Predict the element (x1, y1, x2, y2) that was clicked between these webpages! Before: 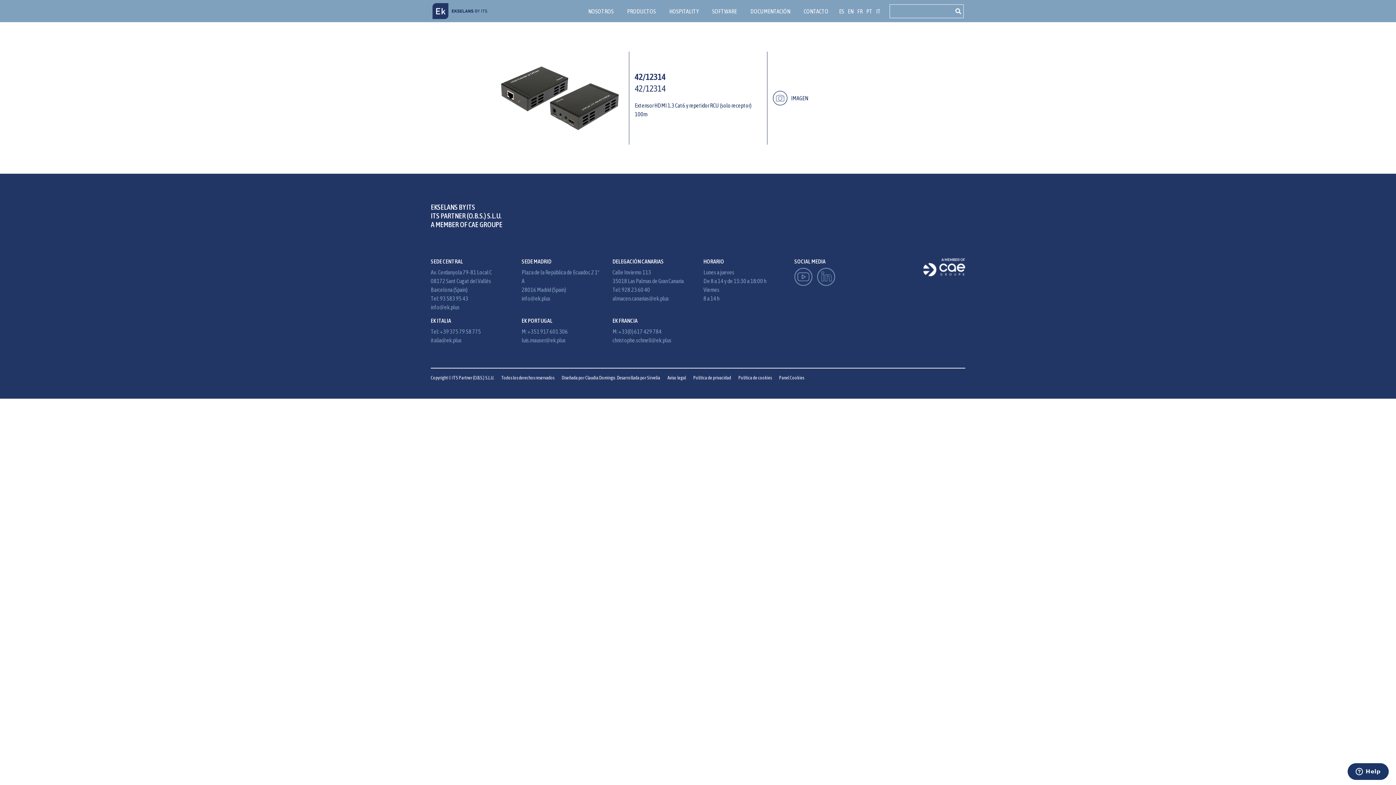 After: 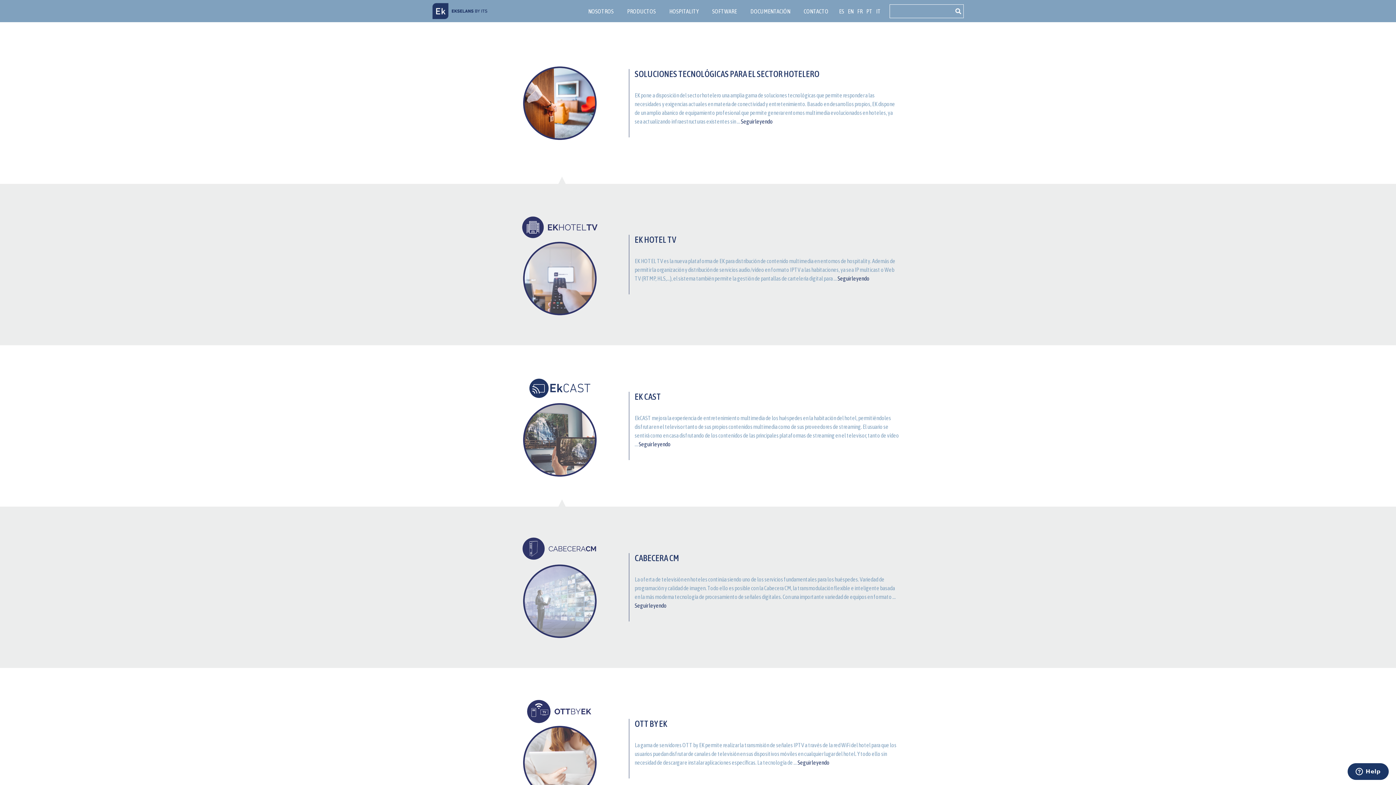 Action: label: HOSPITALITY bbox: (669, 6, 698, 15)